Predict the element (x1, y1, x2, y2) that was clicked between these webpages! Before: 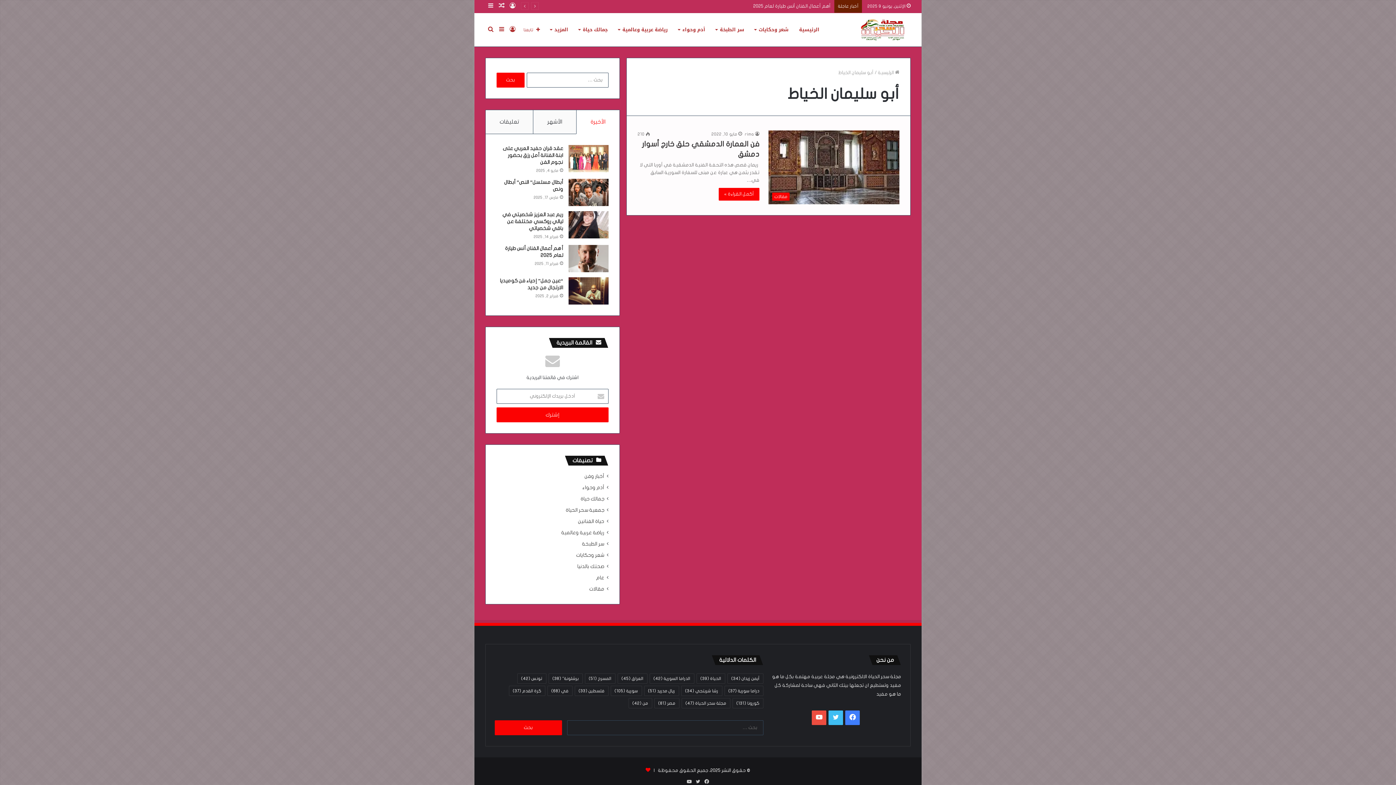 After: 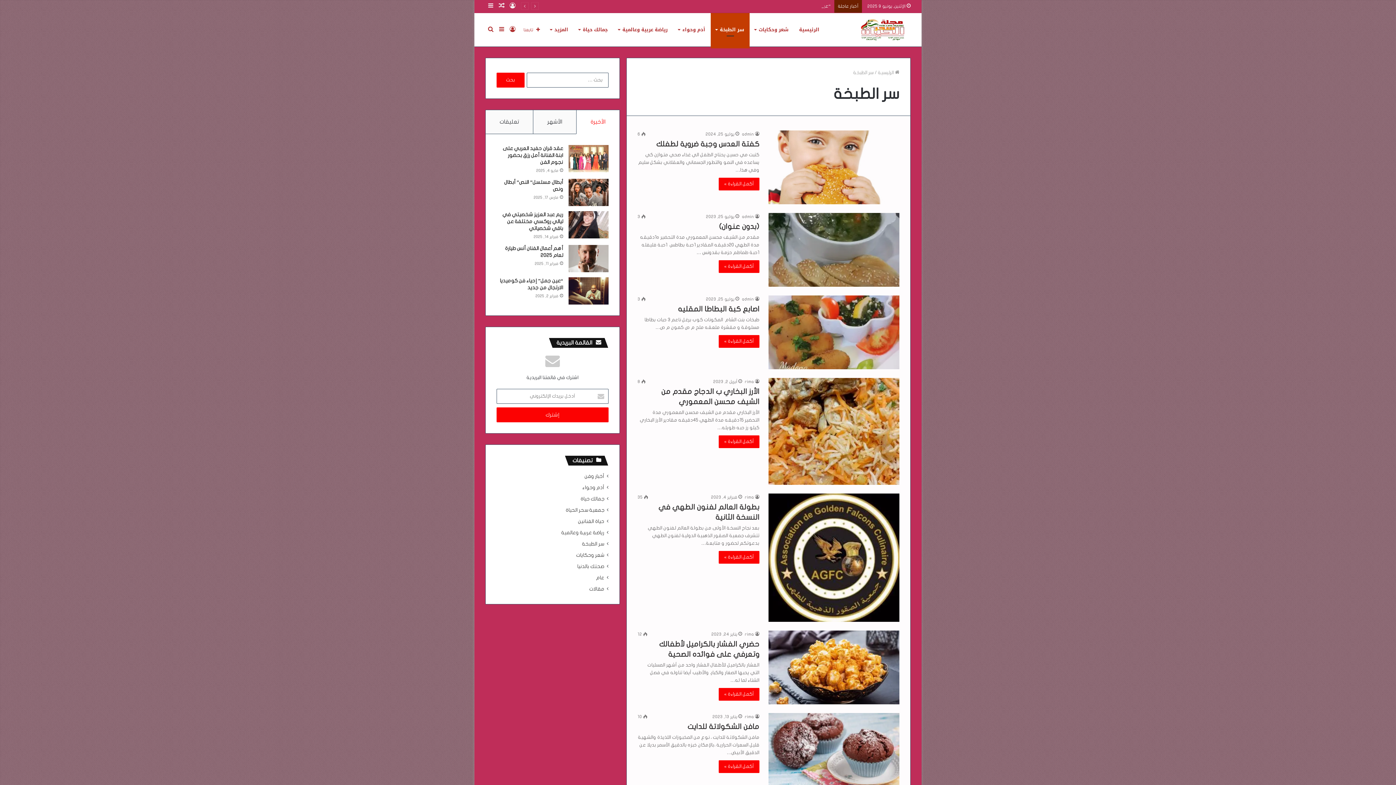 Action: bbox: (710, 13, 749, 46) label: سر الطبخة